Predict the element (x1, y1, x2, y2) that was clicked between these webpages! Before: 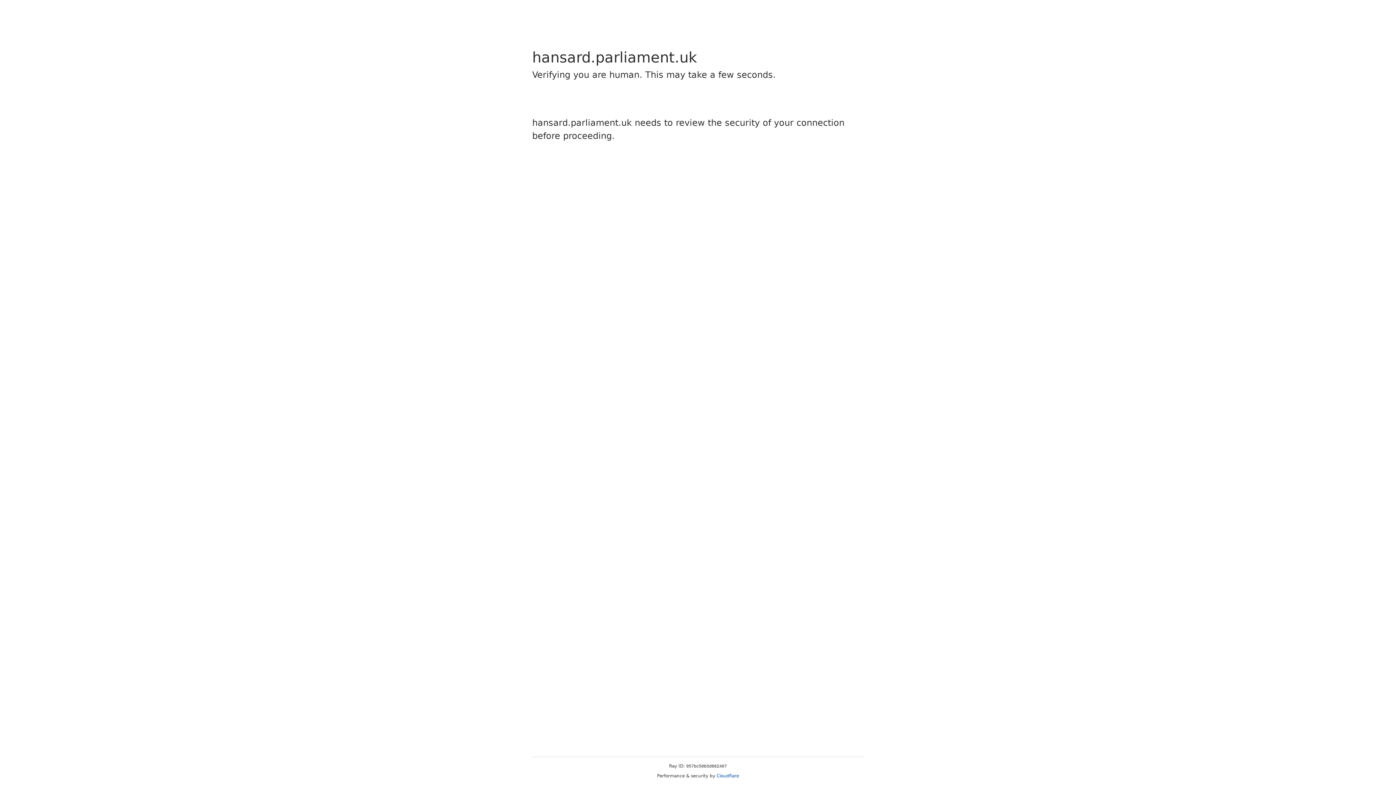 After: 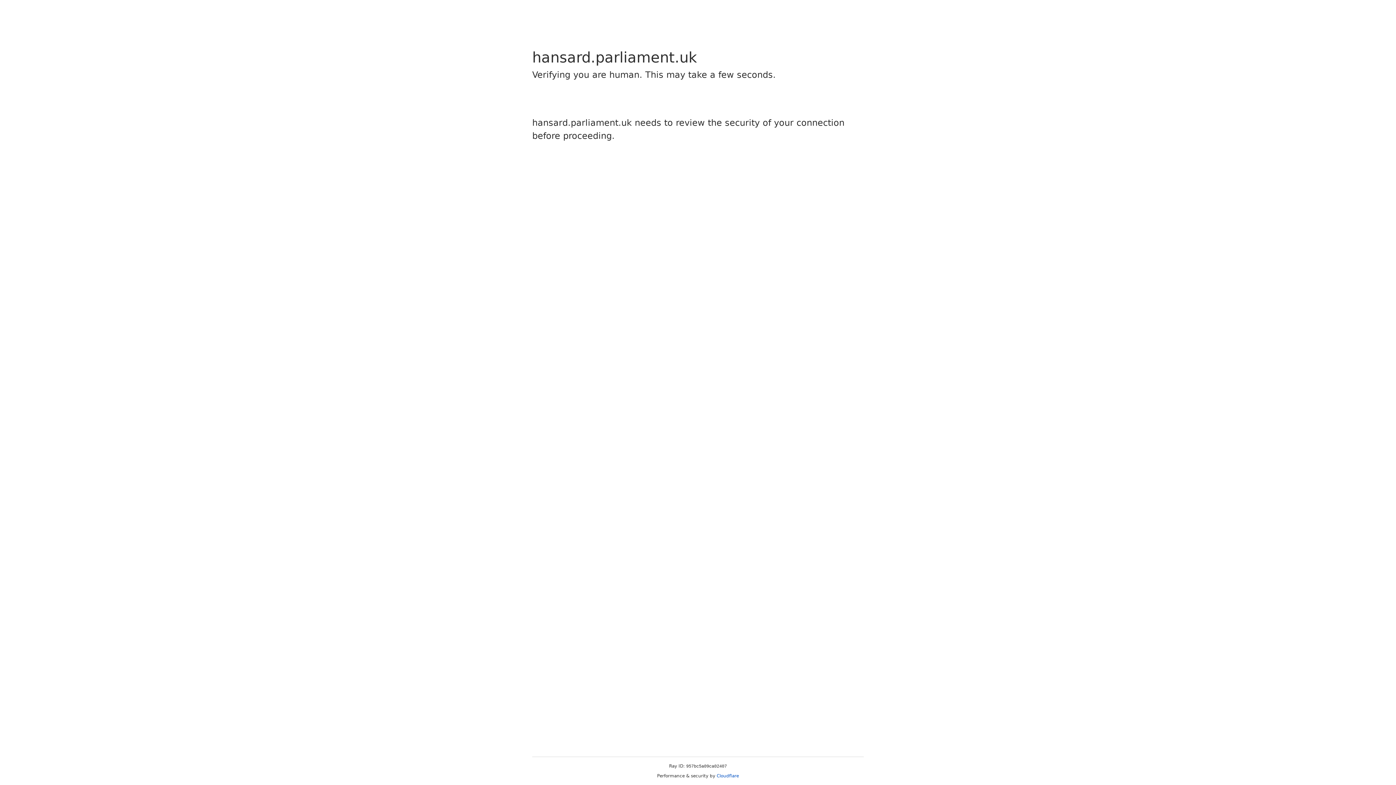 Action: bbox: (716, 773, 739, 778) label: Cloudflare